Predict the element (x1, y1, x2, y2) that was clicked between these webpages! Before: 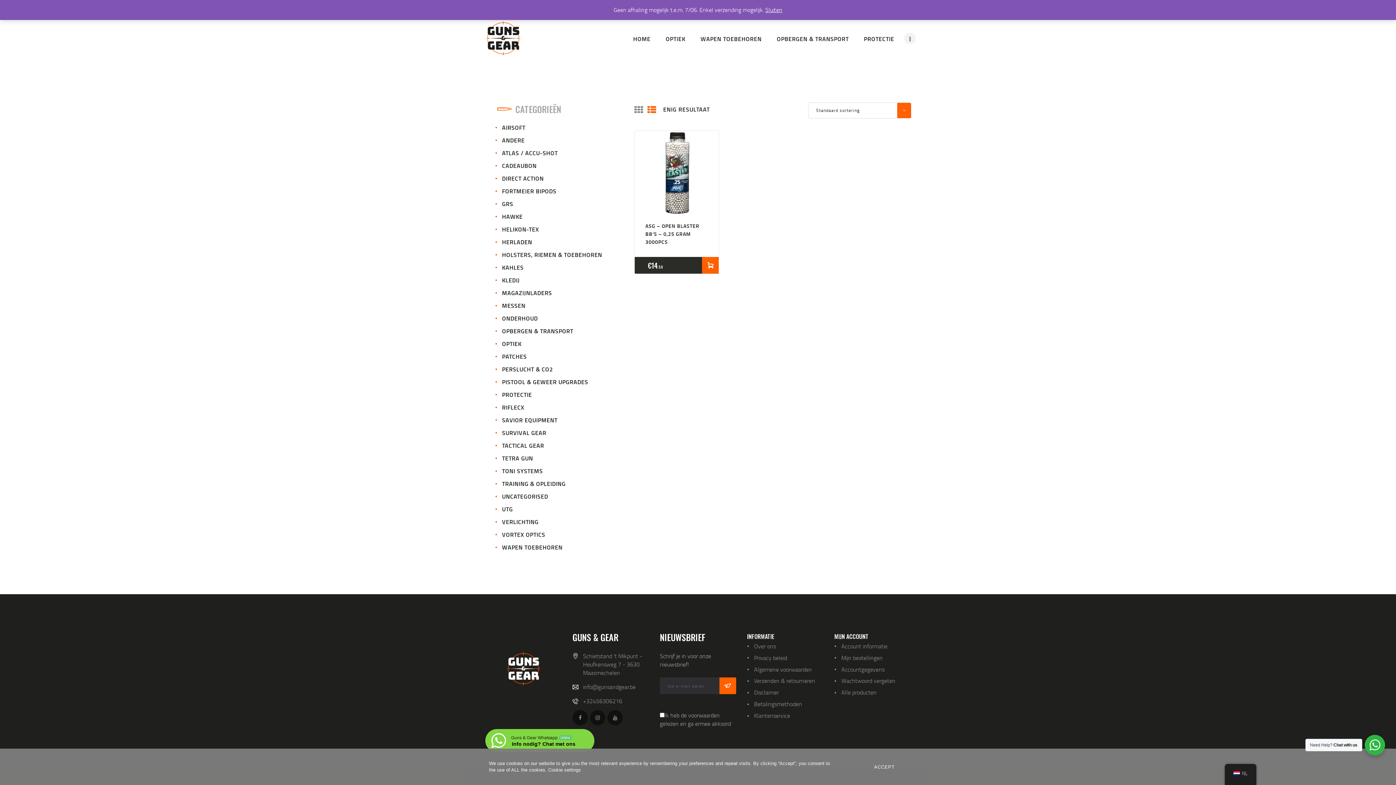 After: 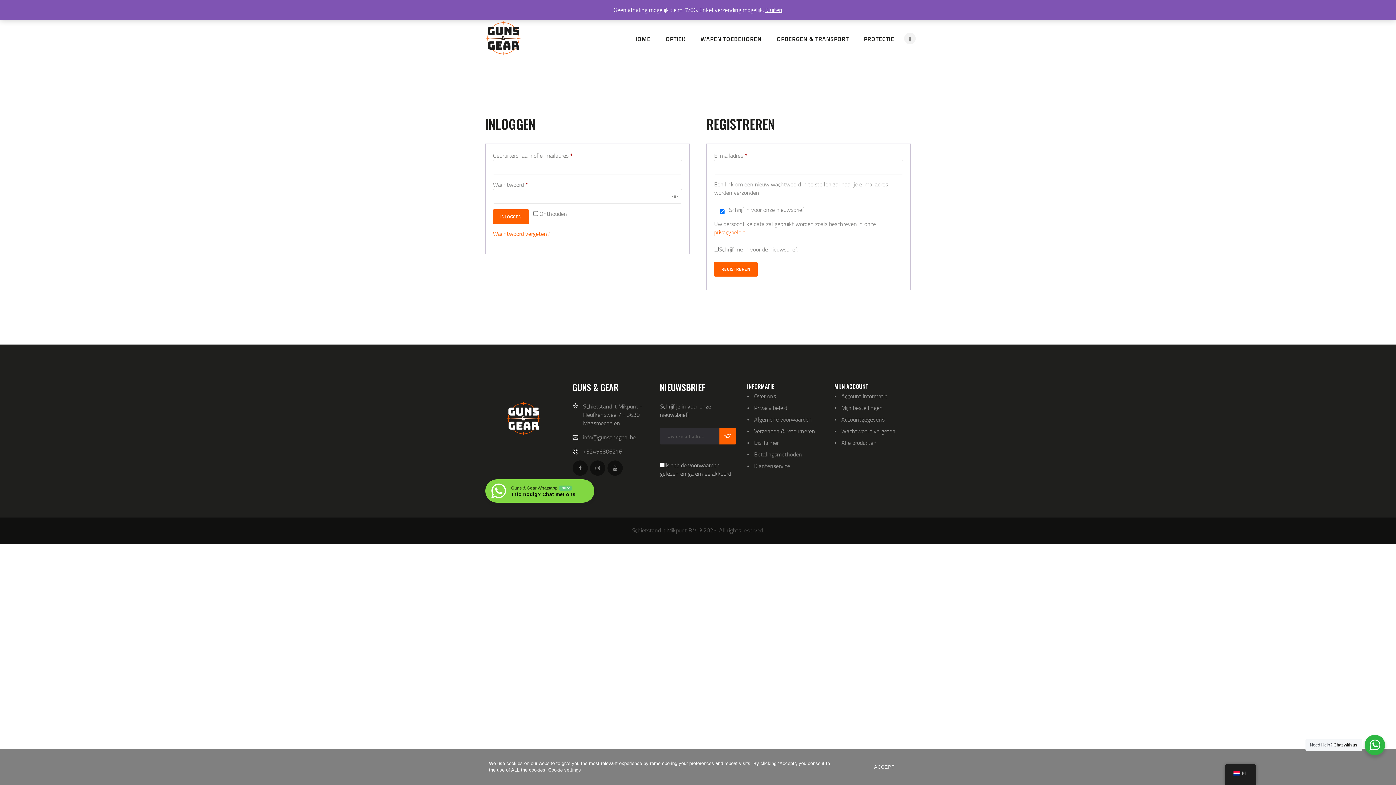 Action: label: Account informatie bbox: (841, 642, 887, 650)